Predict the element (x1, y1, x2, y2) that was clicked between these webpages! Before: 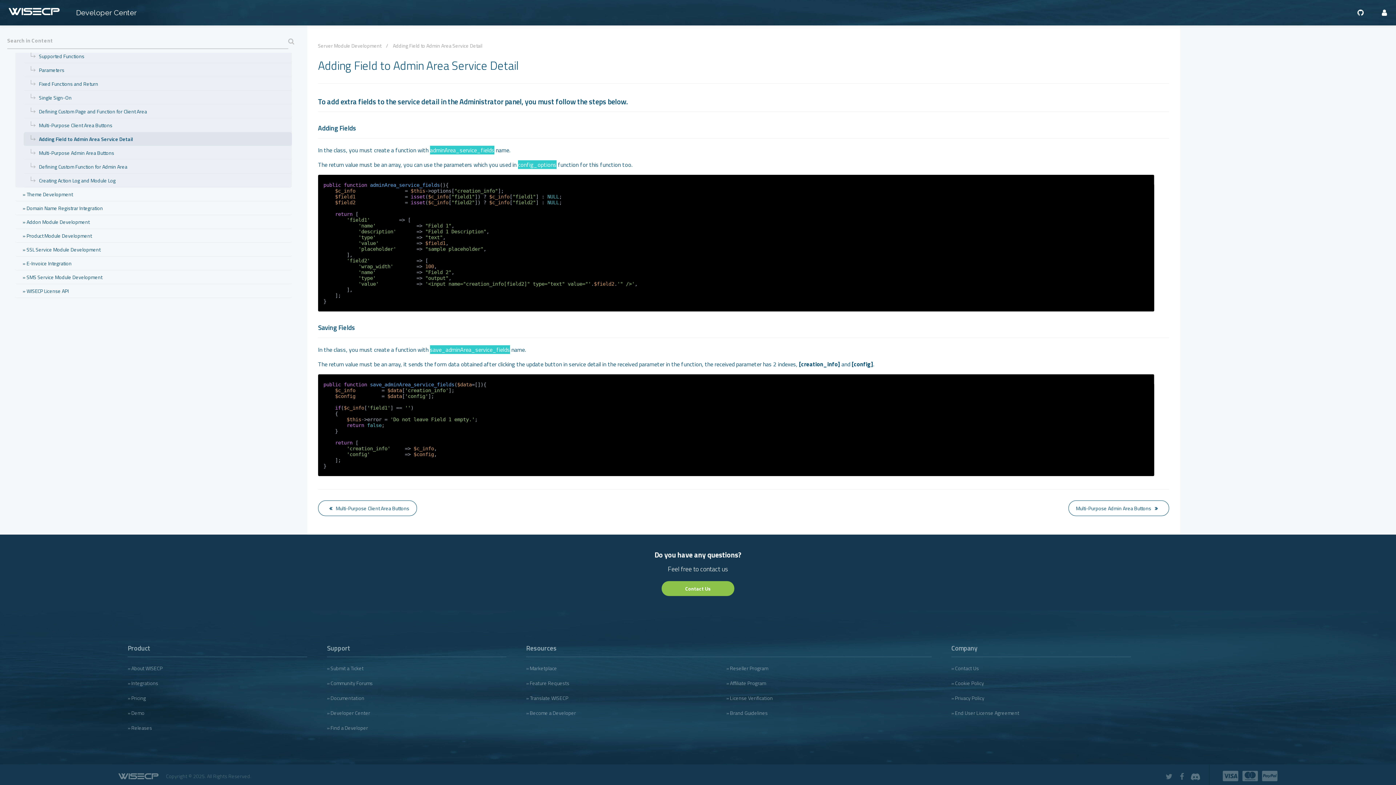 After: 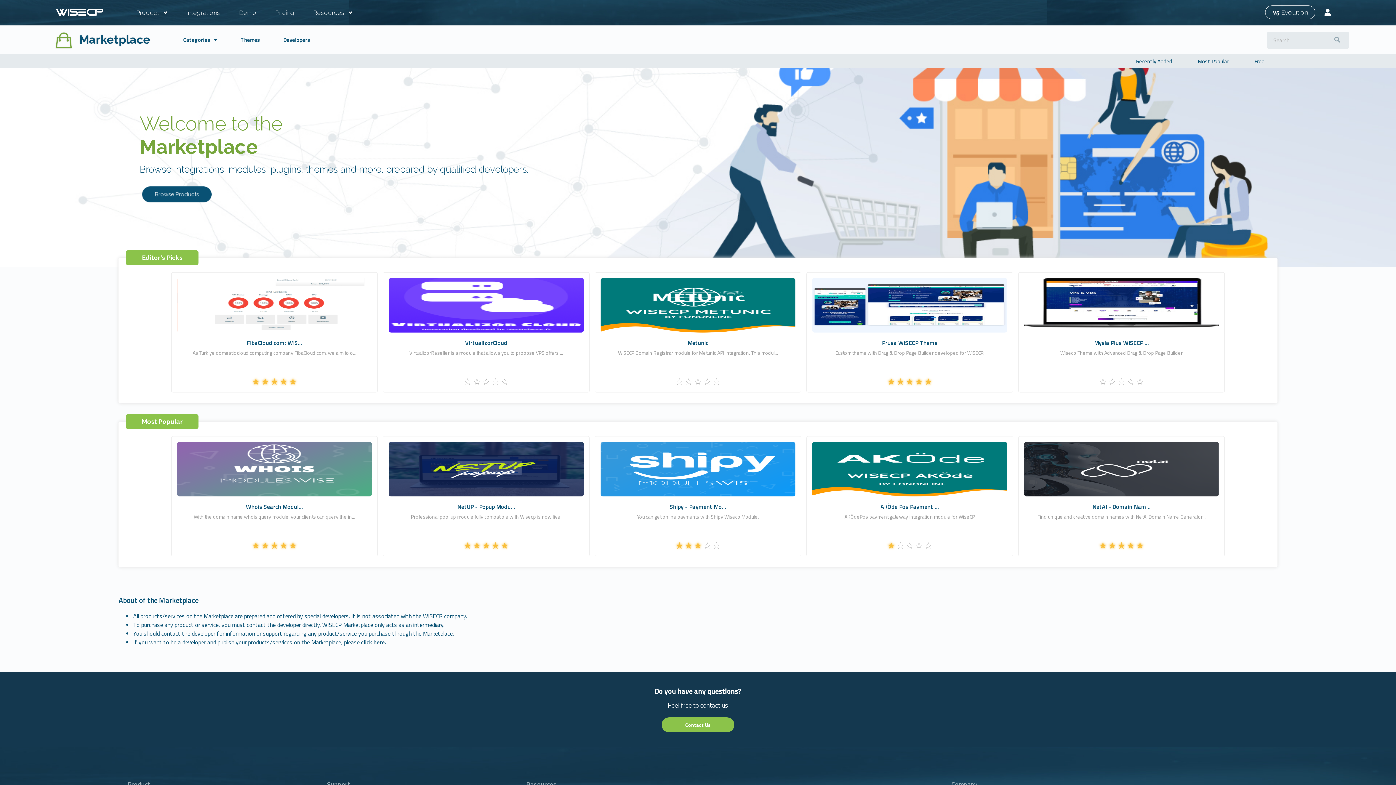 Action: bbox: (526, 661, 725, 676) label: » Marketplace